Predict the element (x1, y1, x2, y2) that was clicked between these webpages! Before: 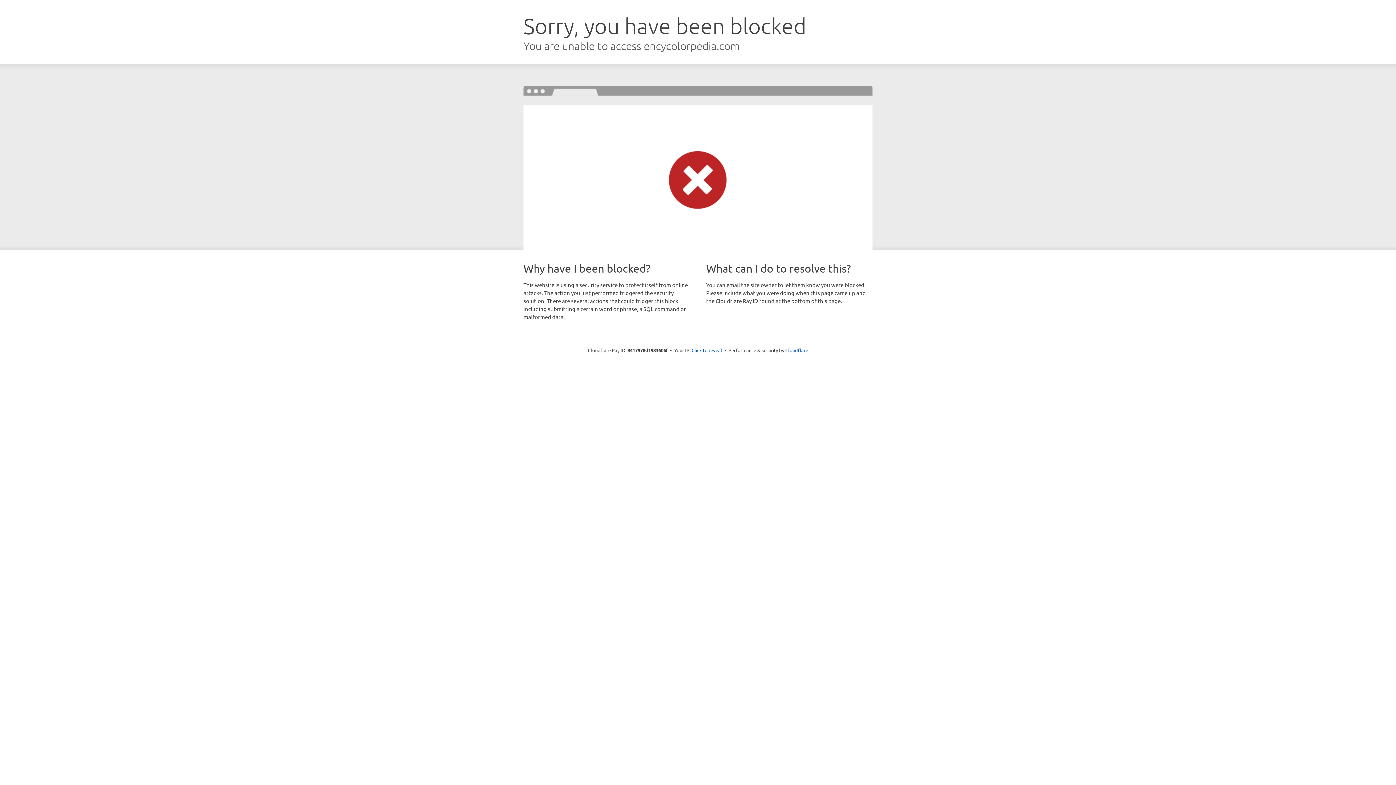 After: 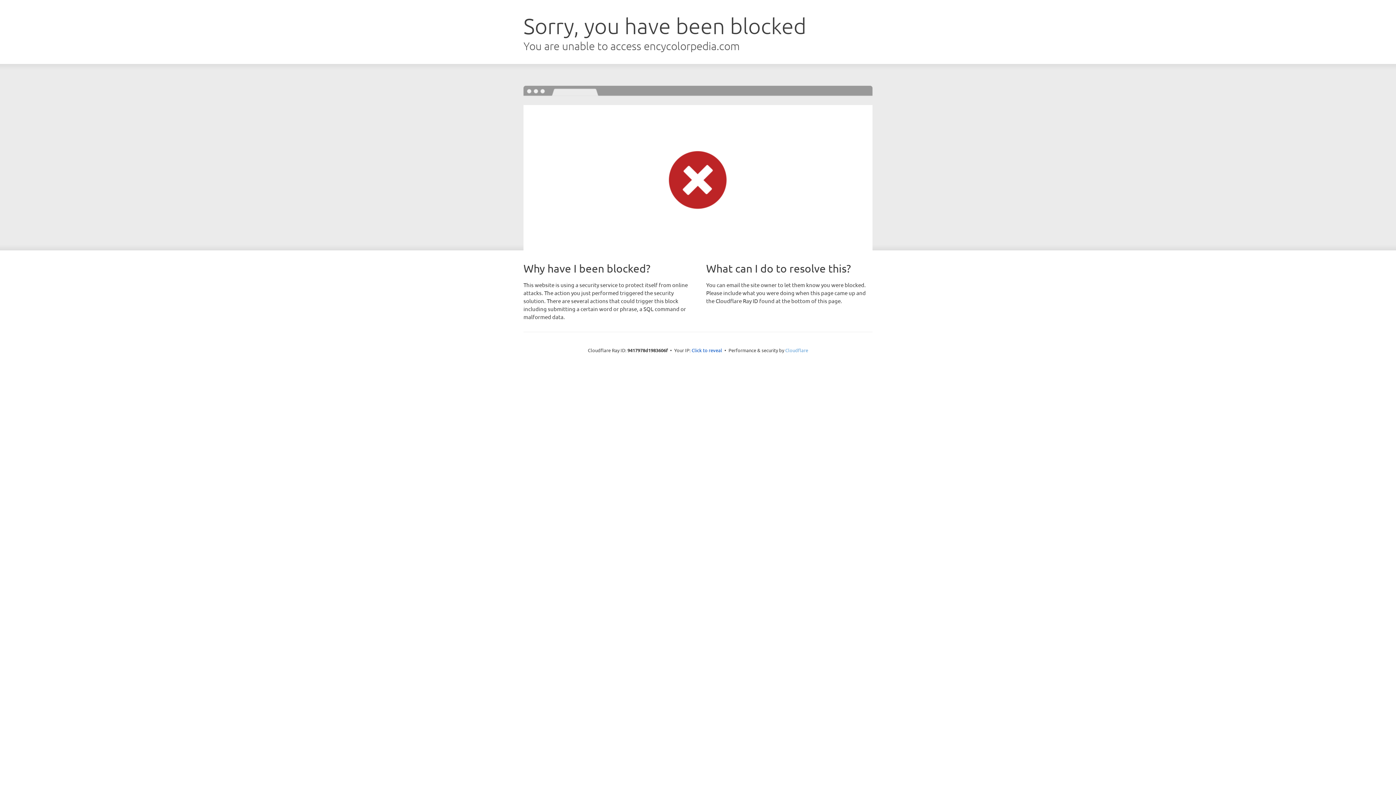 Action: label: Cloudflare bbox: (785, 347, 808, 353)